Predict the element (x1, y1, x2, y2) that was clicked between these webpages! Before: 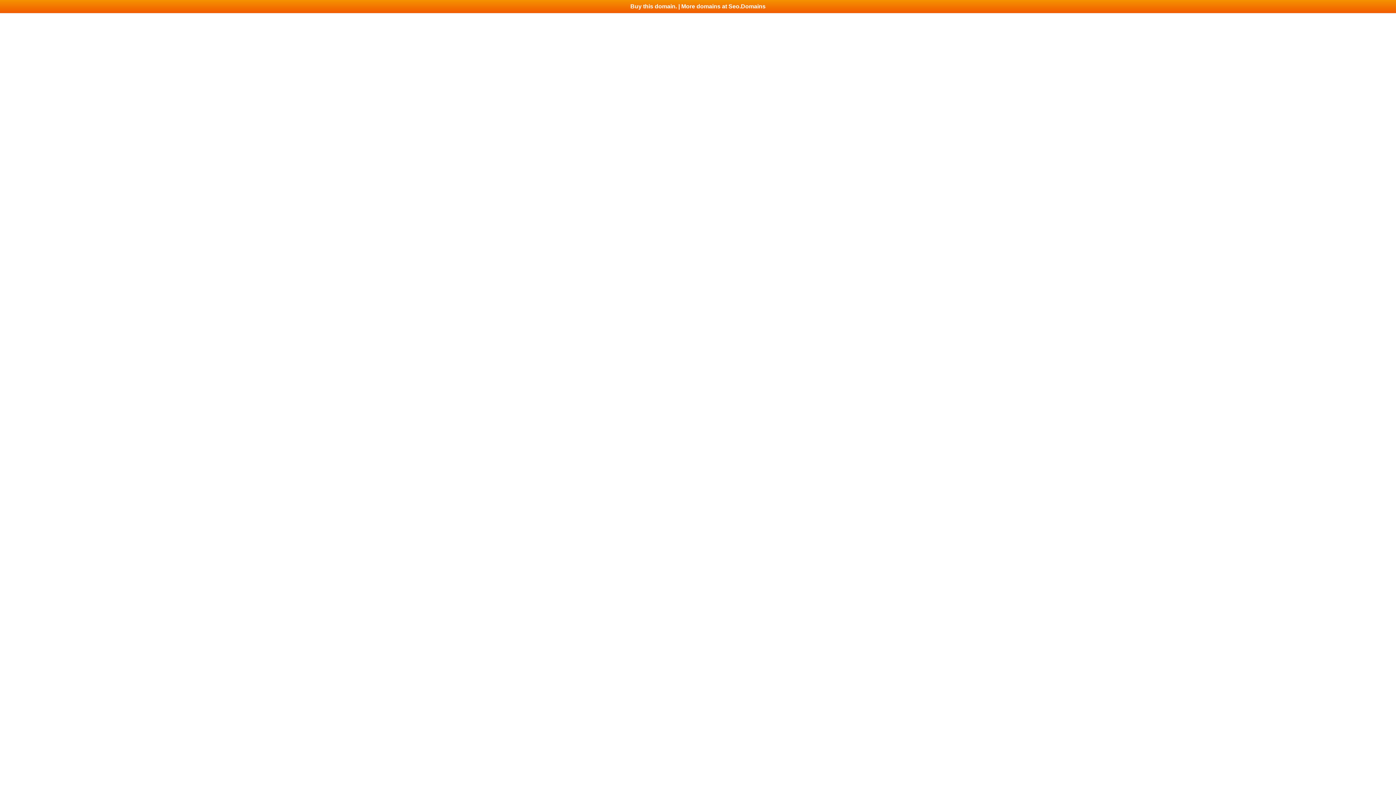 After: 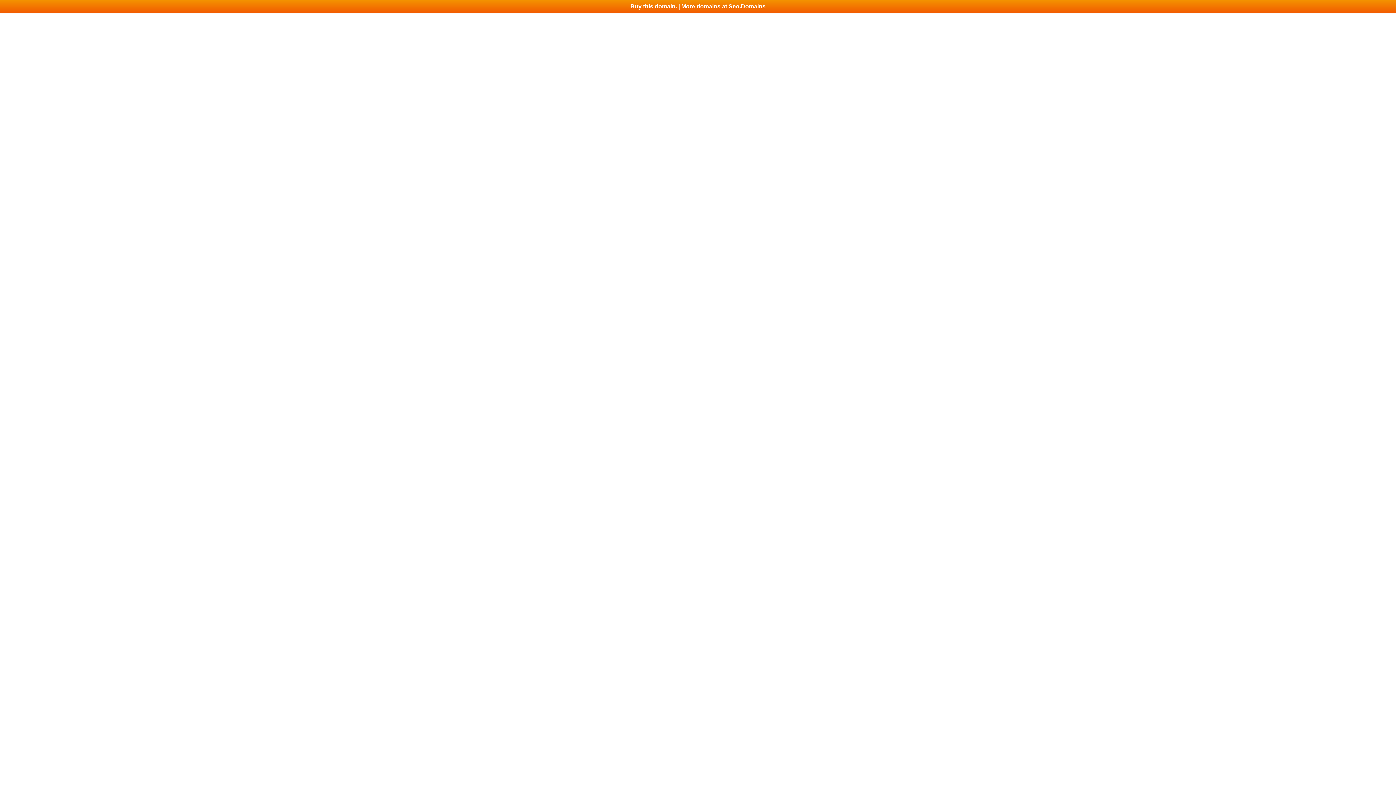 Action: label: Buy this domain. | More domains at Seo.Domains bbox: (0, 0, 1396, 13)